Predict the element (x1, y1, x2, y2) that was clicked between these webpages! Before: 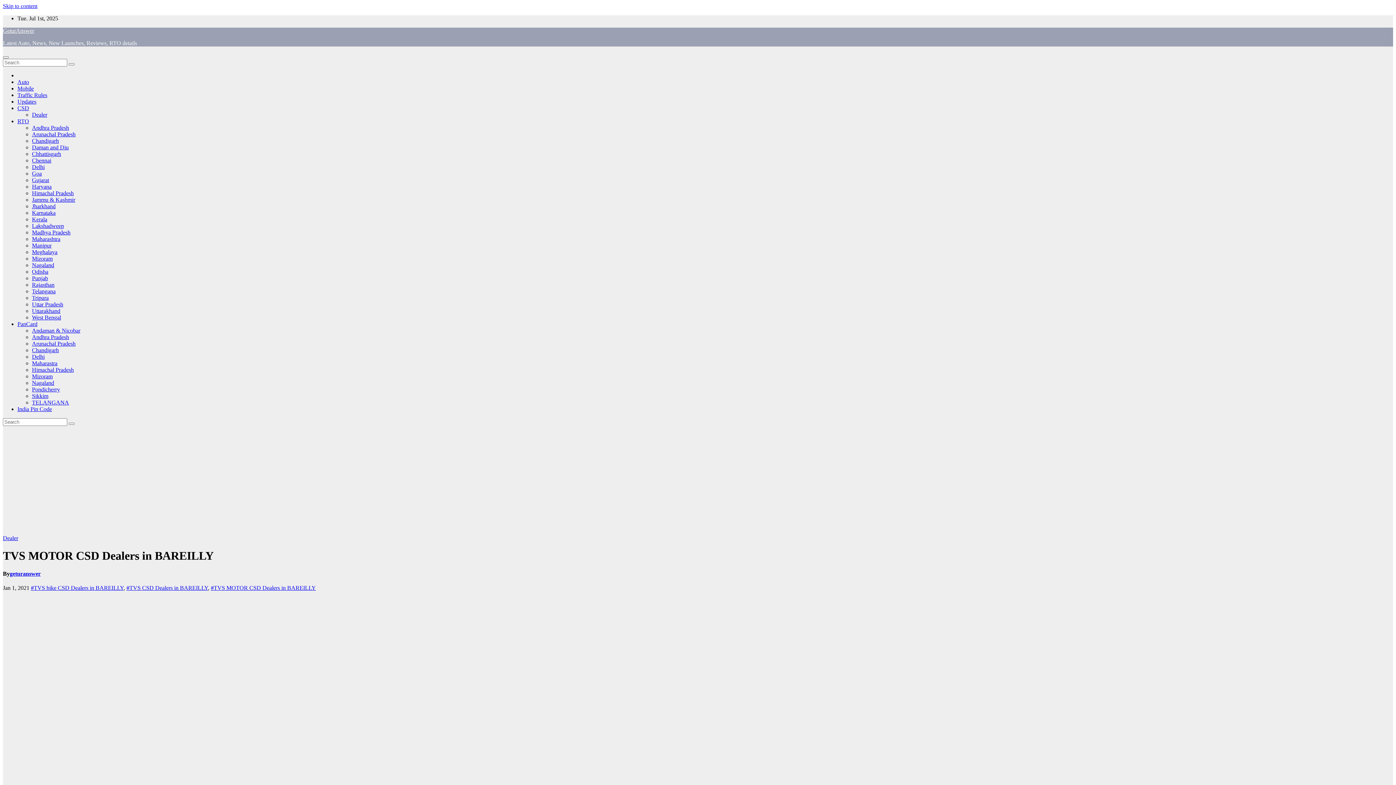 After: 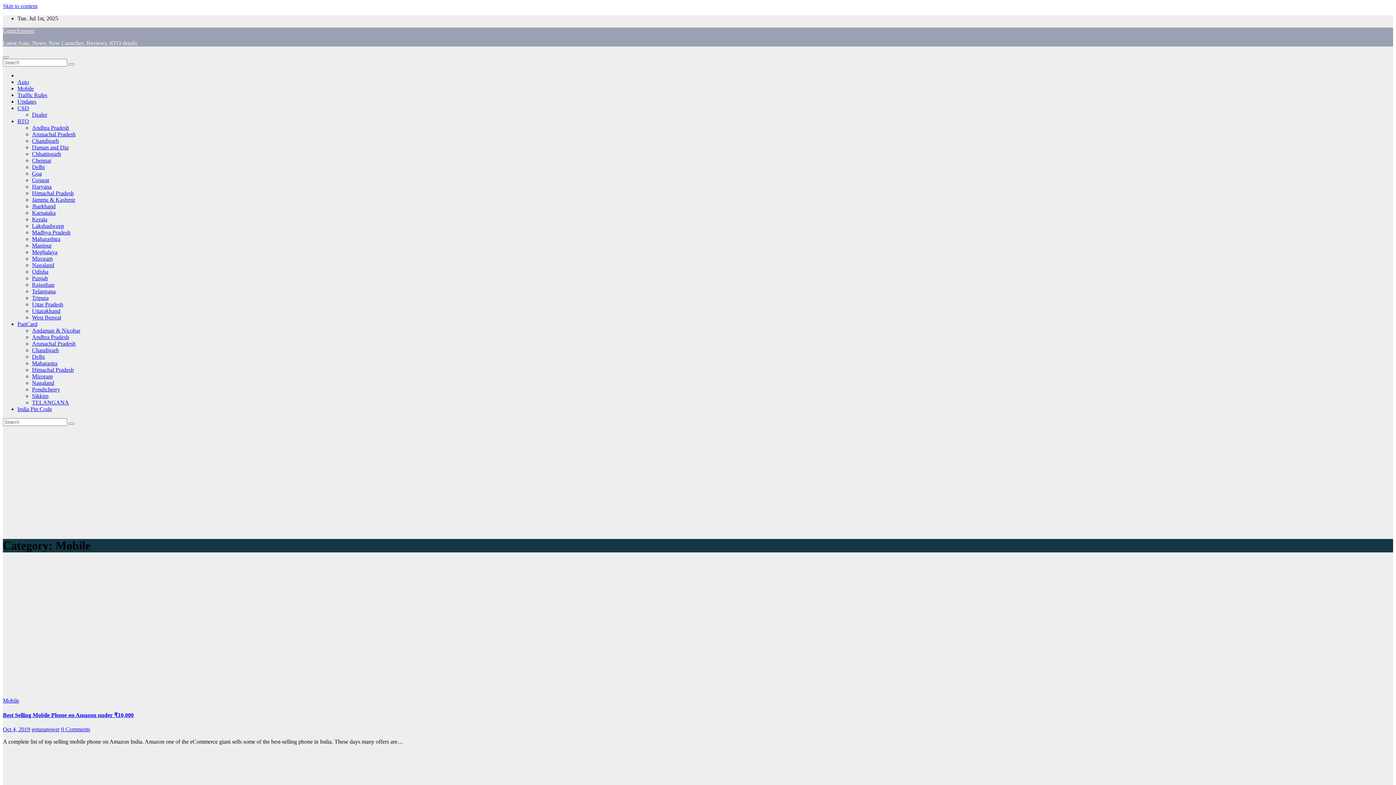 Action: bbox: (17, 85, 33, 91) label: Mobile